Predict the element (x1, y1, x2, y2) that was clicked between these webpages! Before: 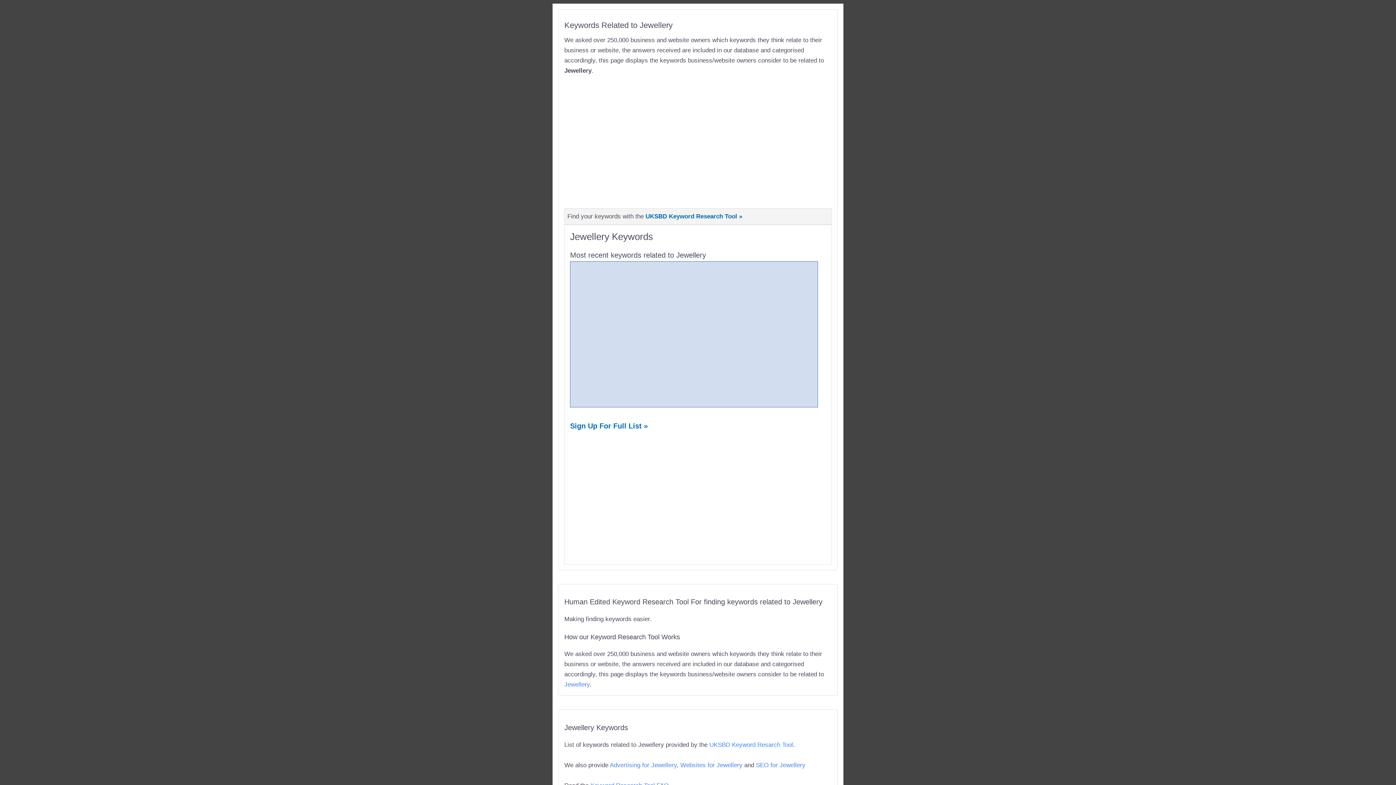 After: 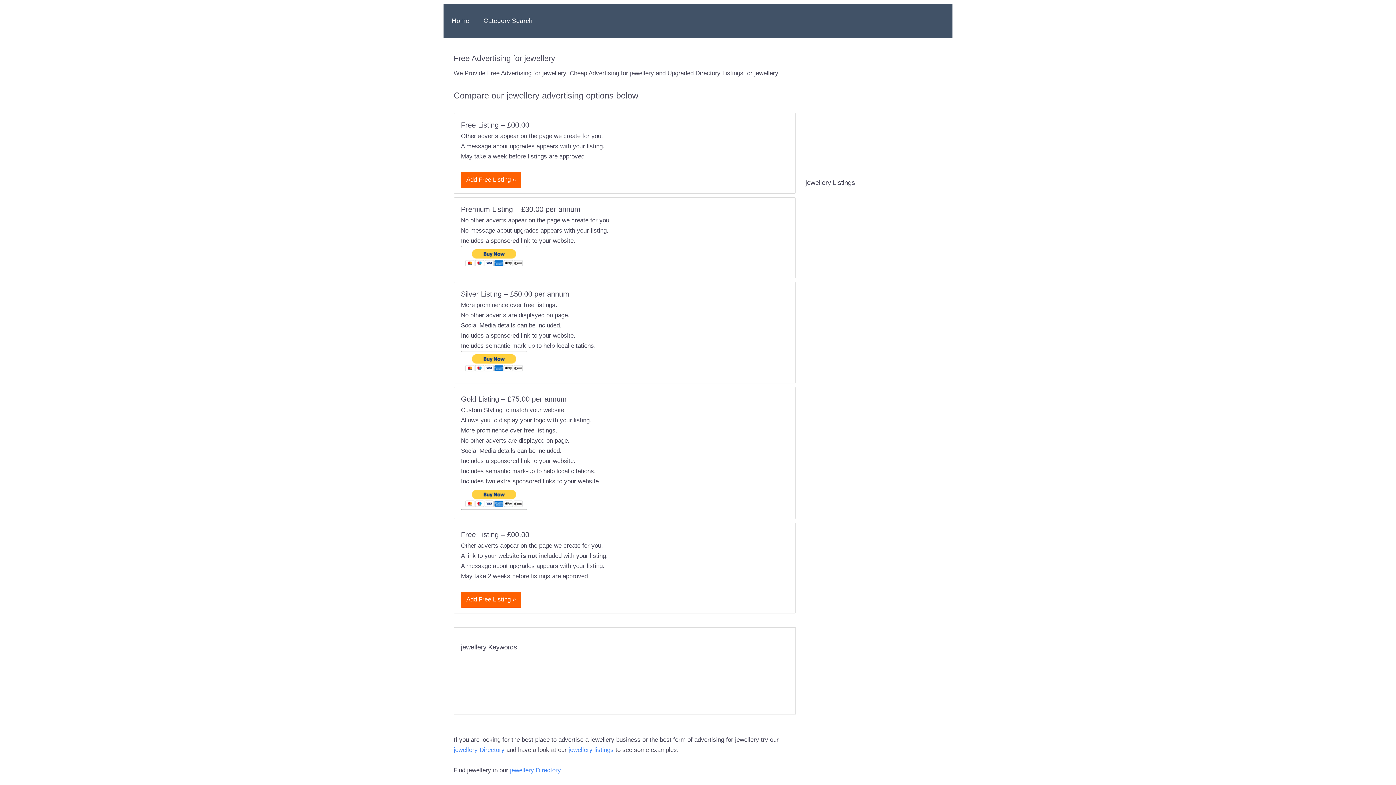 Action: label: Advertising for Jewellery bbox: (609, 762, 676, 768)